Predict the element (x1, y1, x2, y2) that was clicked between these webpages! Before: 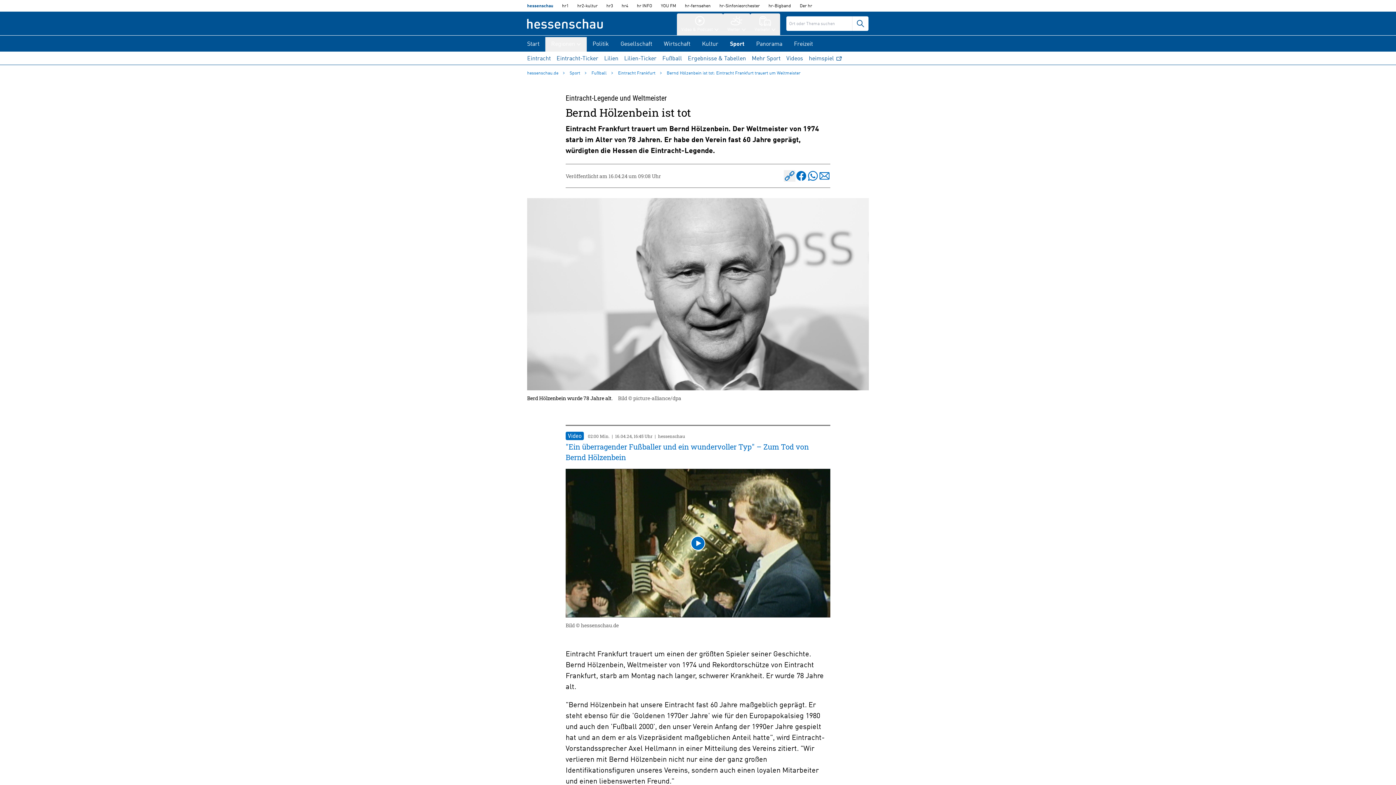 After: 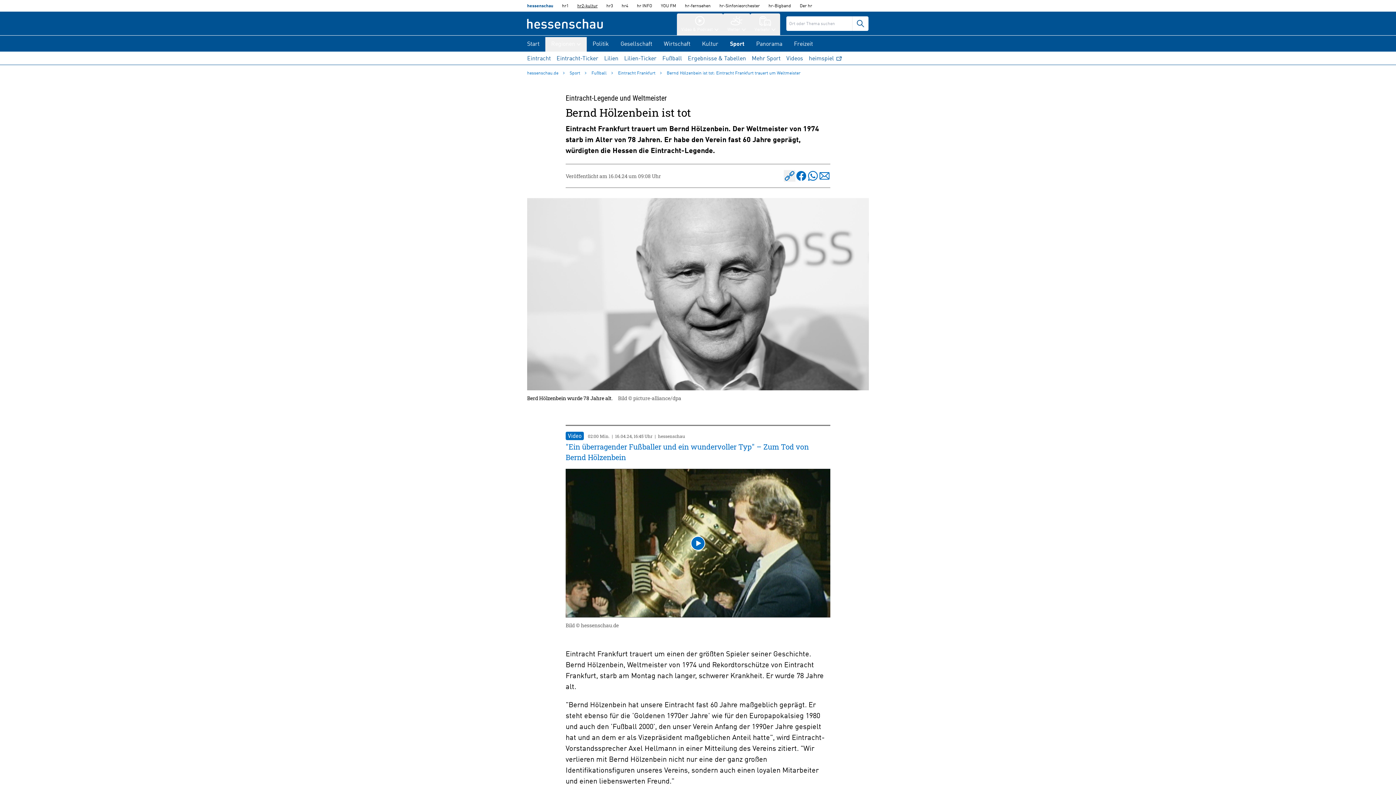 Action: label: HR2 bbox: (573, 0, 602, 12)